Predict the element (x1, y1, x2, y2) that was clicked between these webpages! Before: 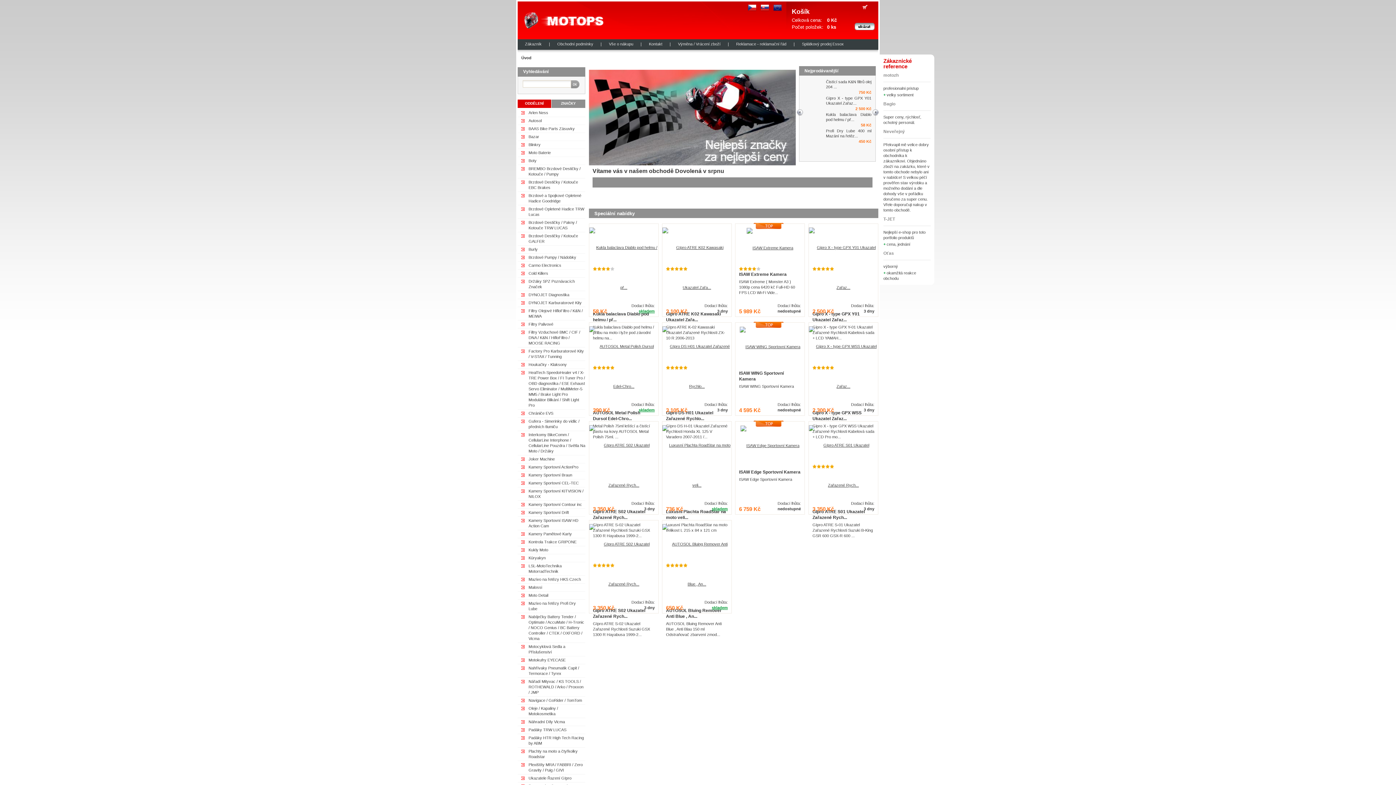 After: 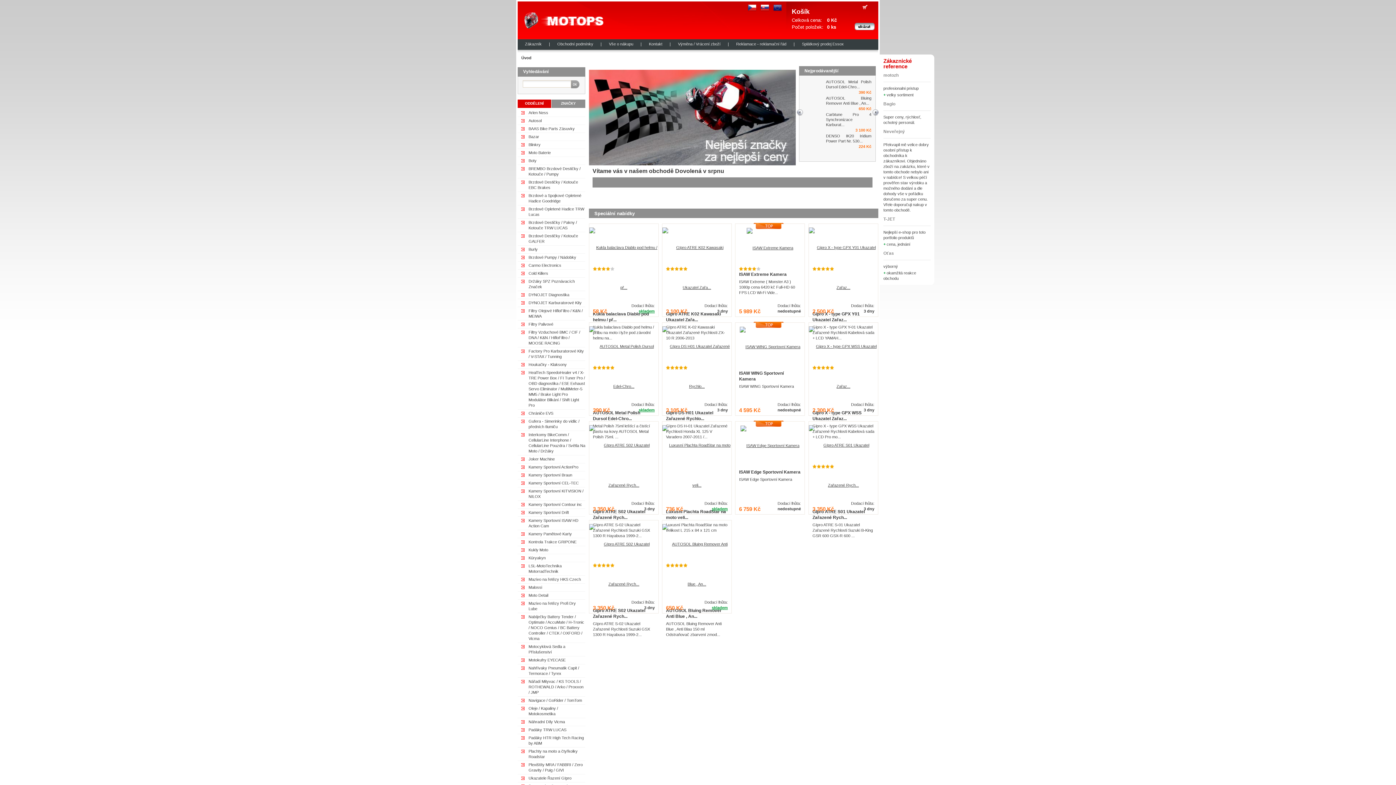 Action: label: Zákazník bbox: (521, 39, 545, 49)